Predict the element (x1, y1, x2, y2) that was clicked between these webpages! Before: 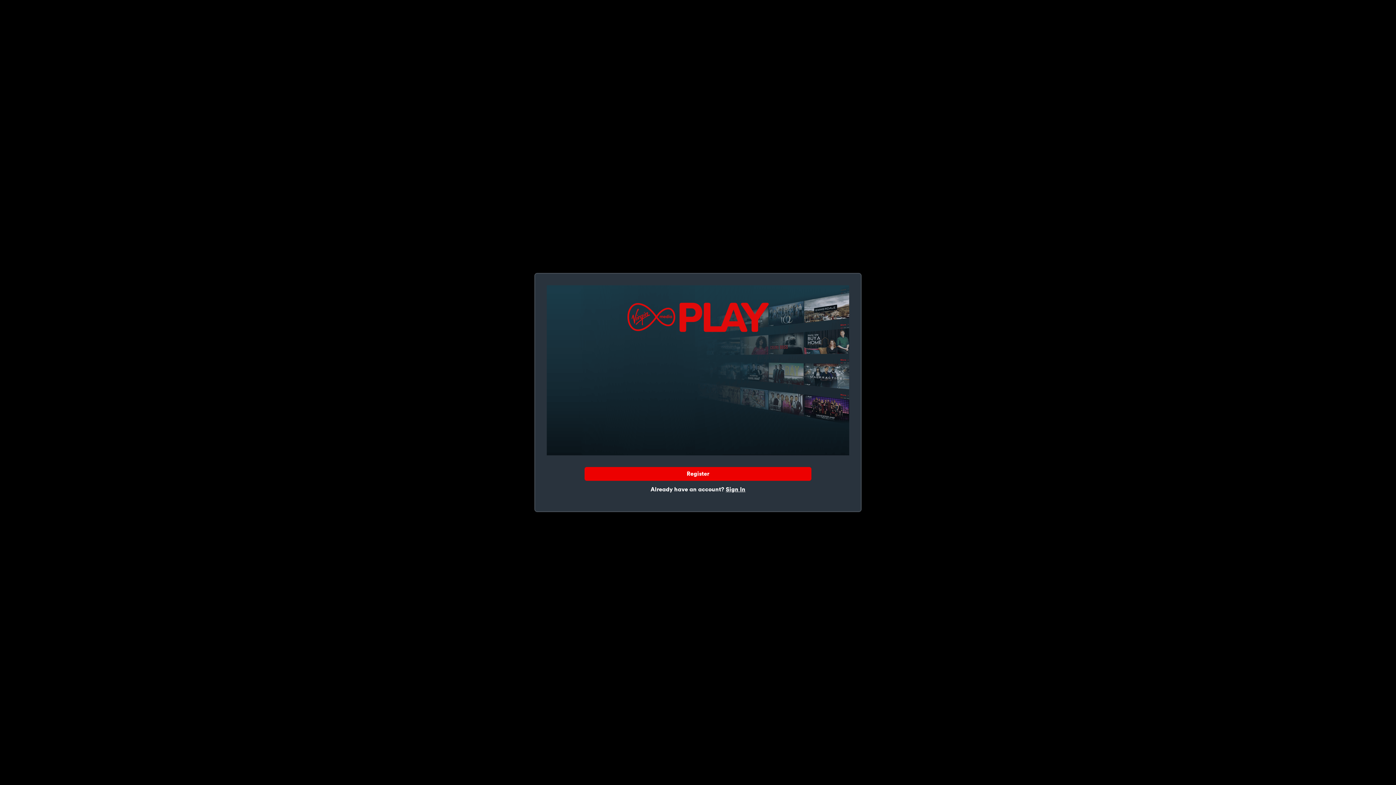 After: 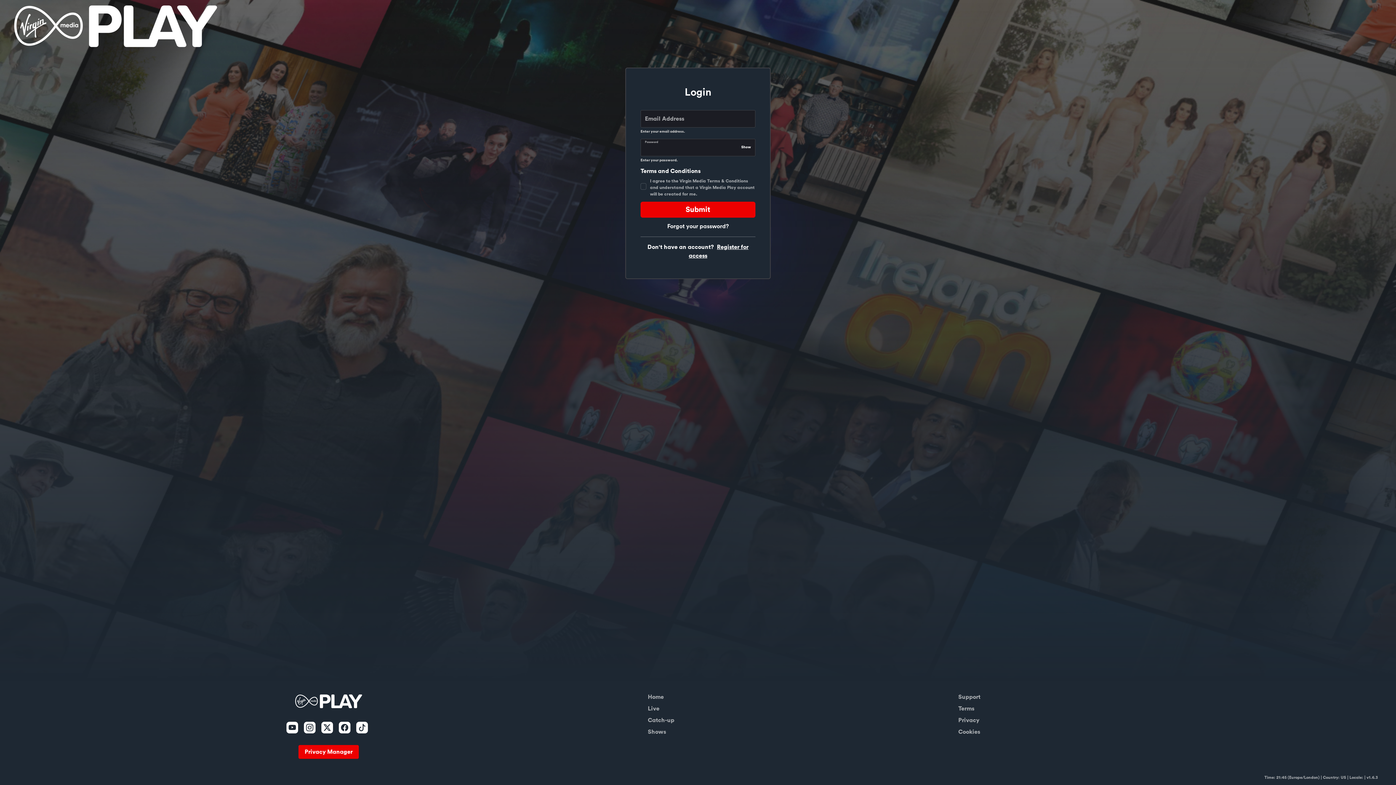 Action: label: Sign In bbox: (726, 486, 745, 492)